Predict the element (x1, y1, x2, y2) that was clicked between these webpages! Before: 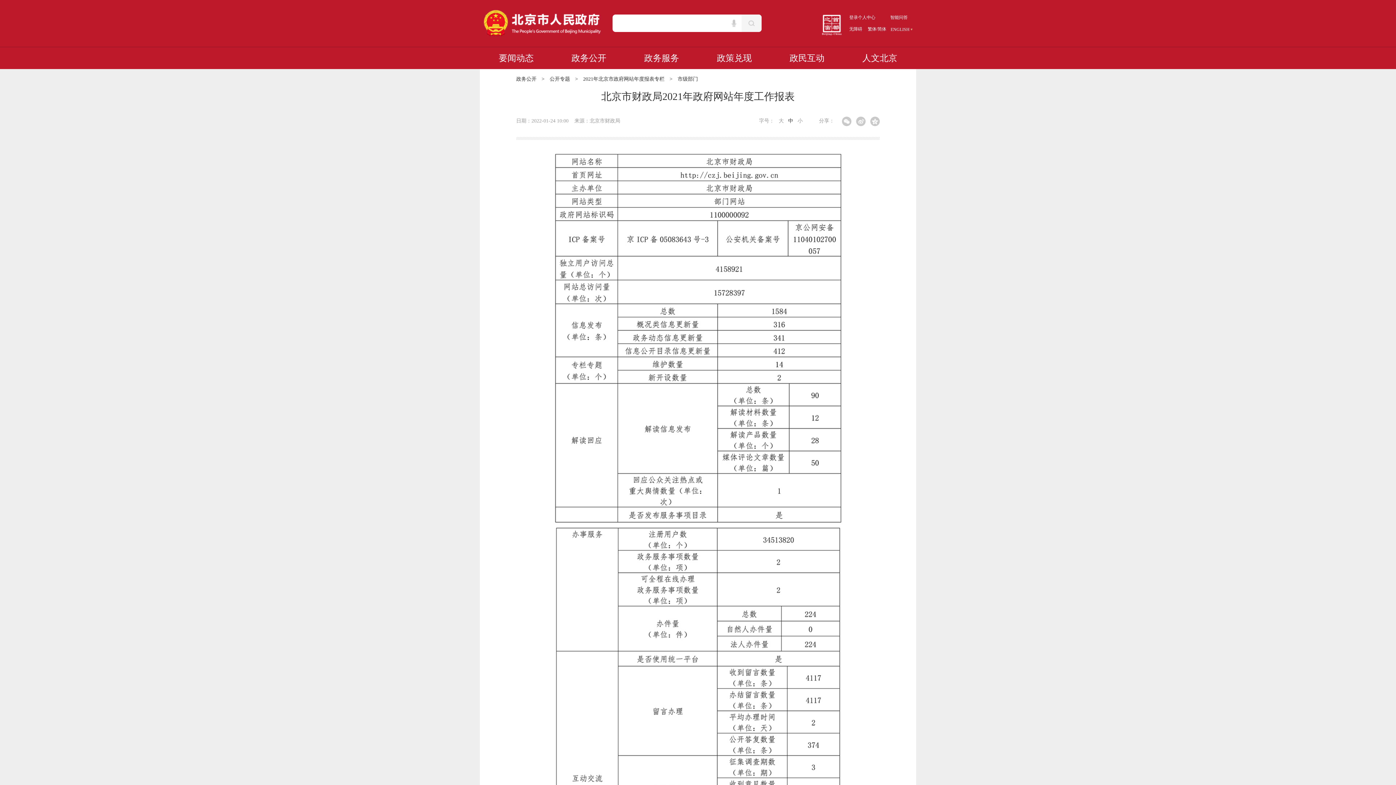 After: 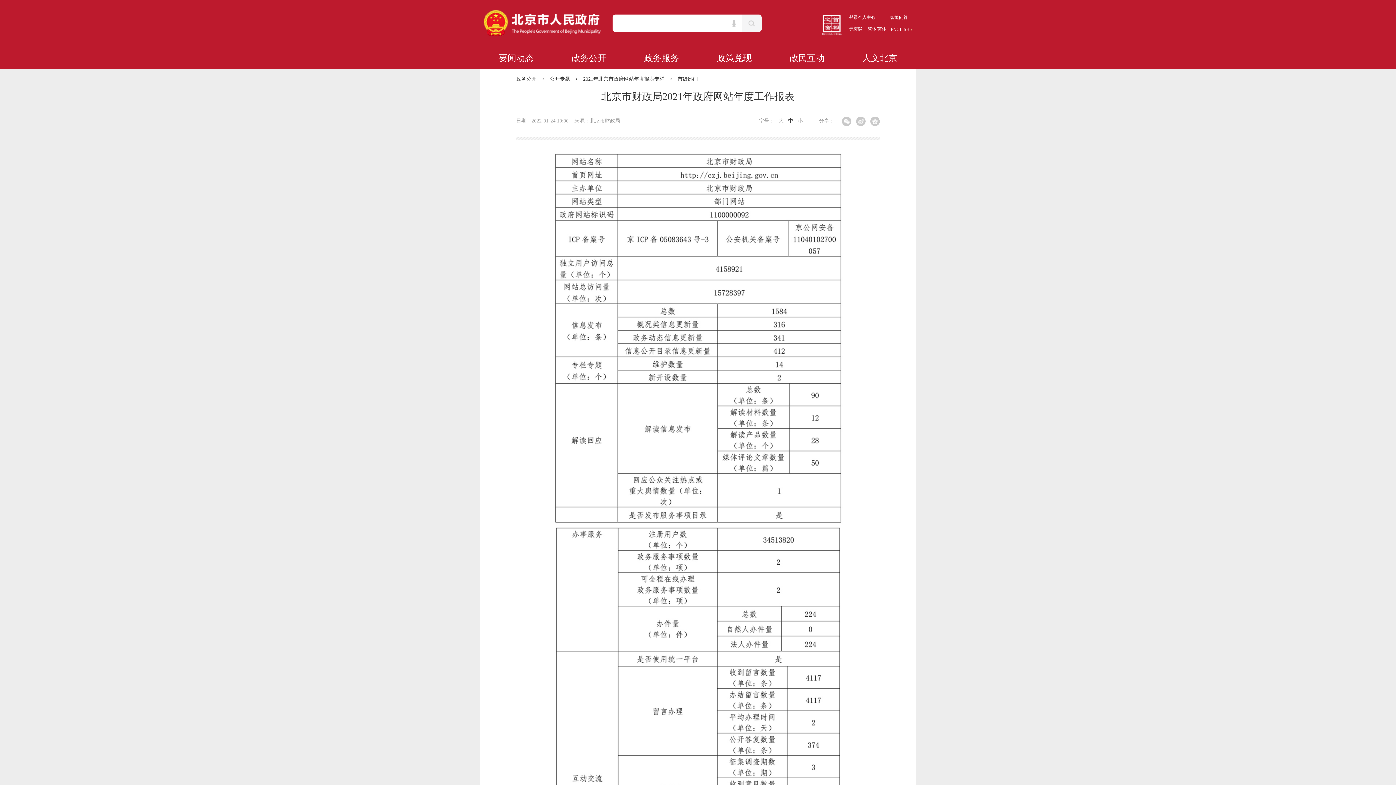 Action: bbox: (849, 14, 875, 20) label: 登录个人中心